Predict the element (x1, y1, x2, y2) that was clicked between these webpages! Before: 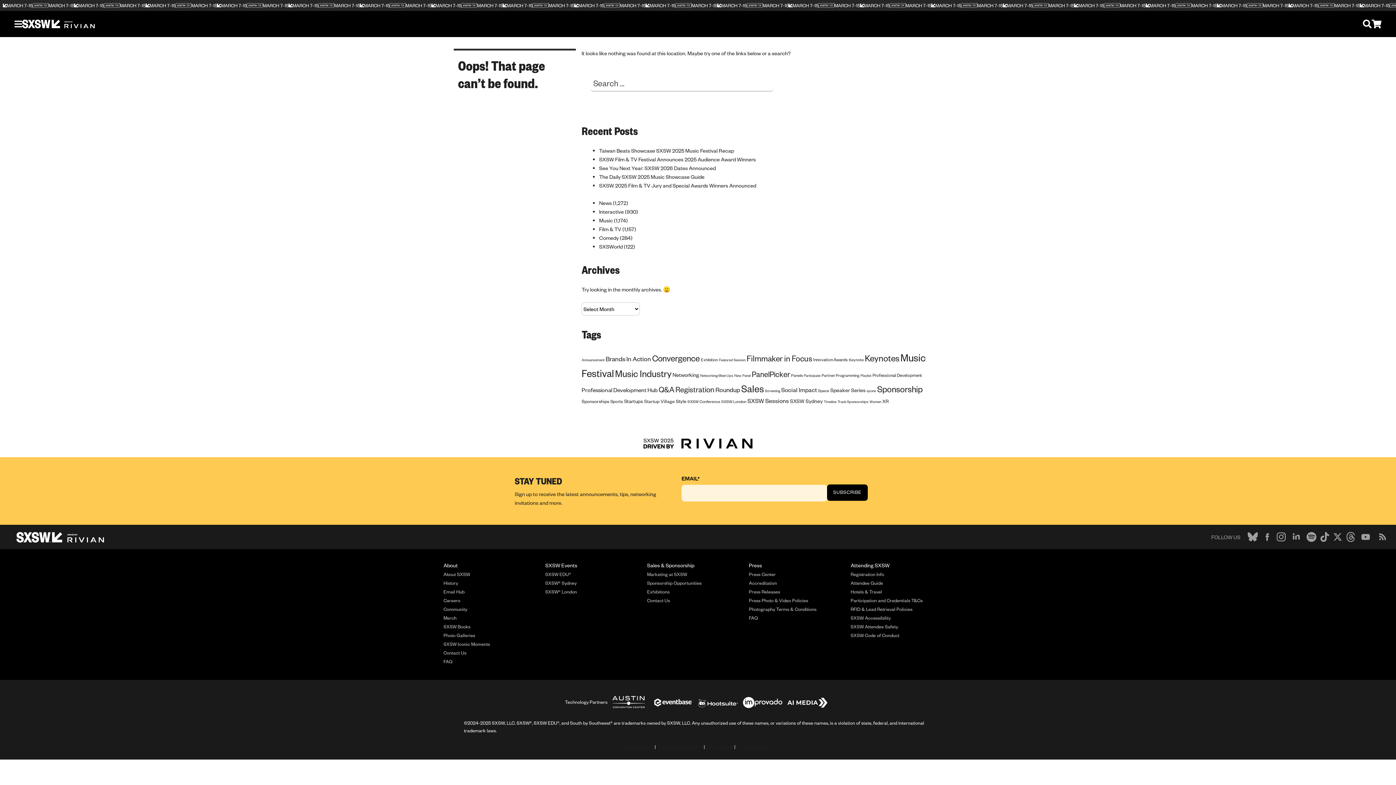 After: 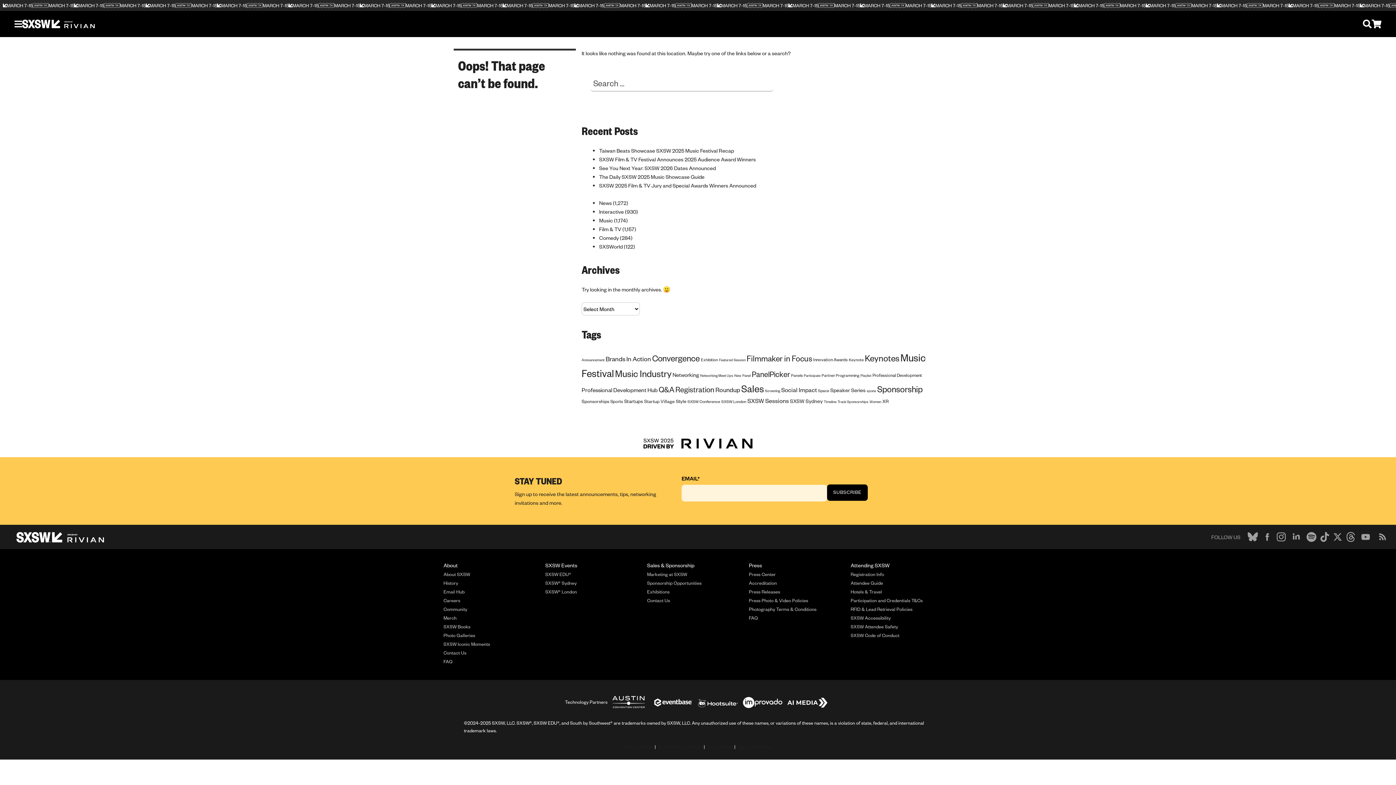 Action: bbox: (1372, 16, 1381, 31)